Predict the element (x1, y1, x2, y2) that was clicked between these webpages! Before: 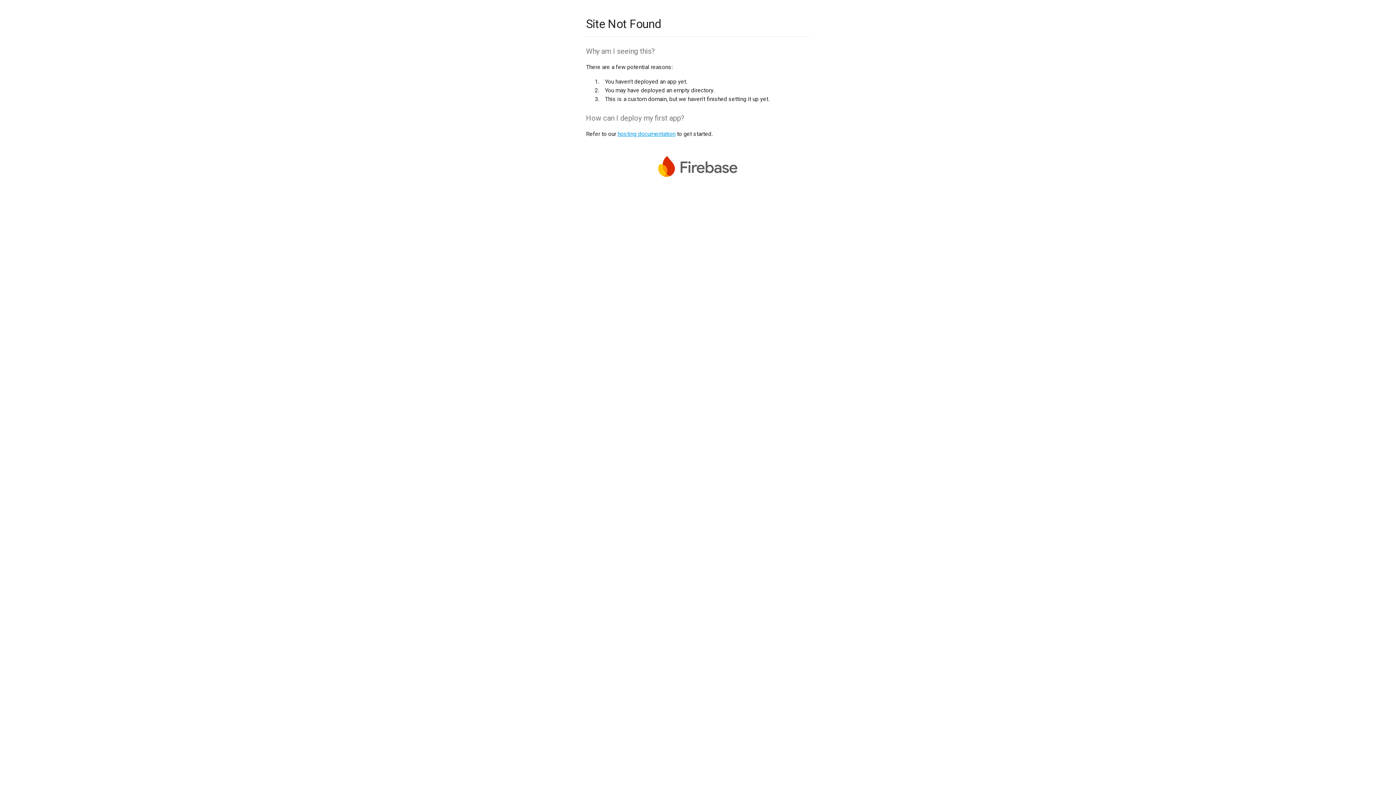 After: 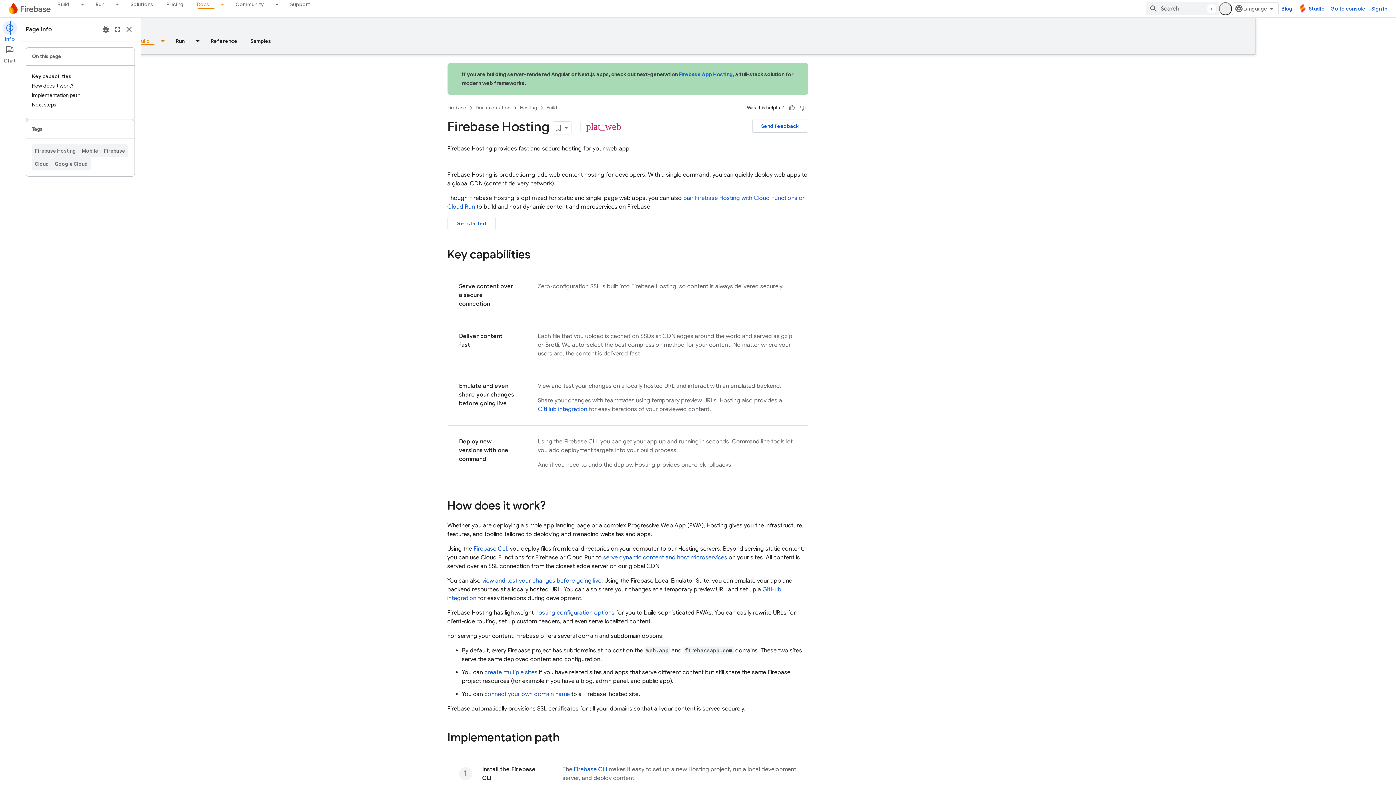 Action: label: hosting documentation bbox: (617, 130, 675, 137)